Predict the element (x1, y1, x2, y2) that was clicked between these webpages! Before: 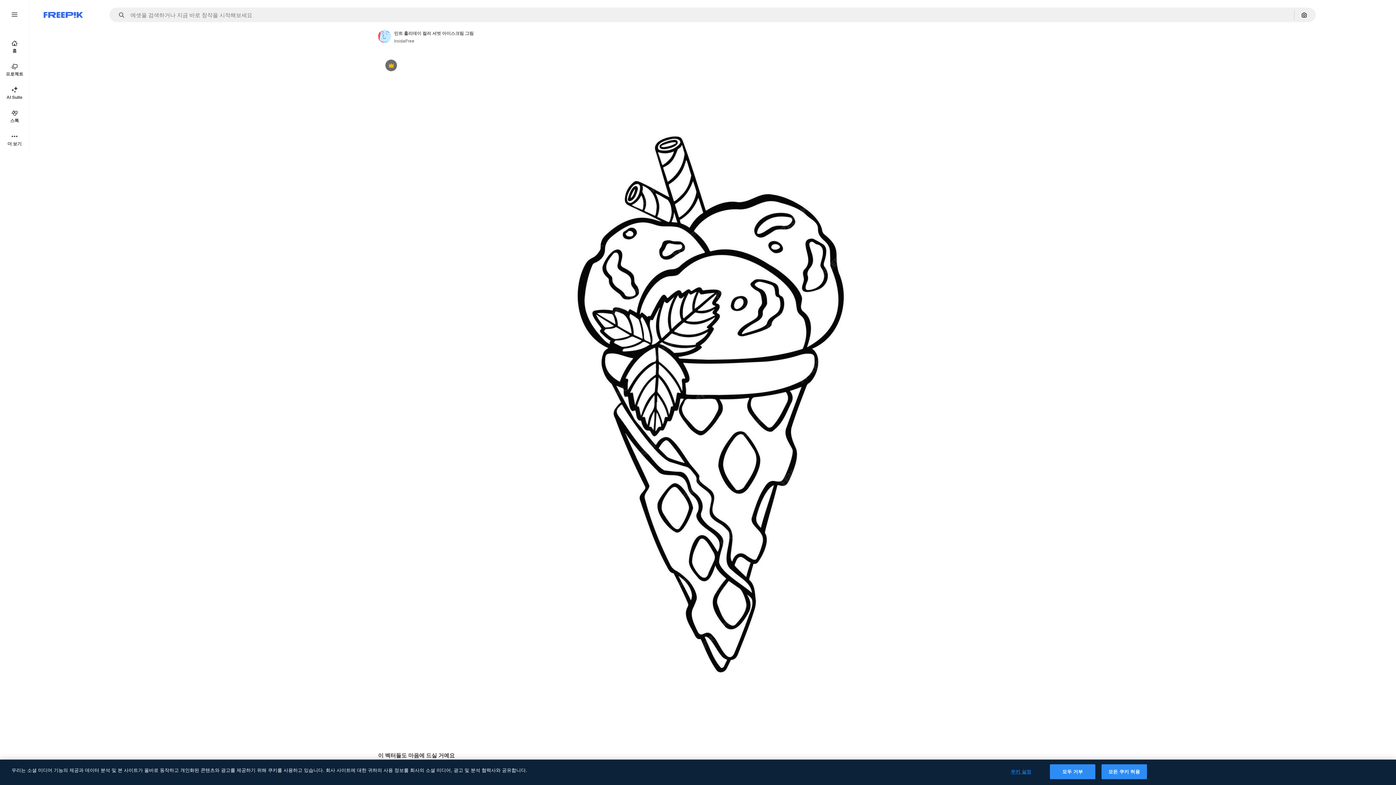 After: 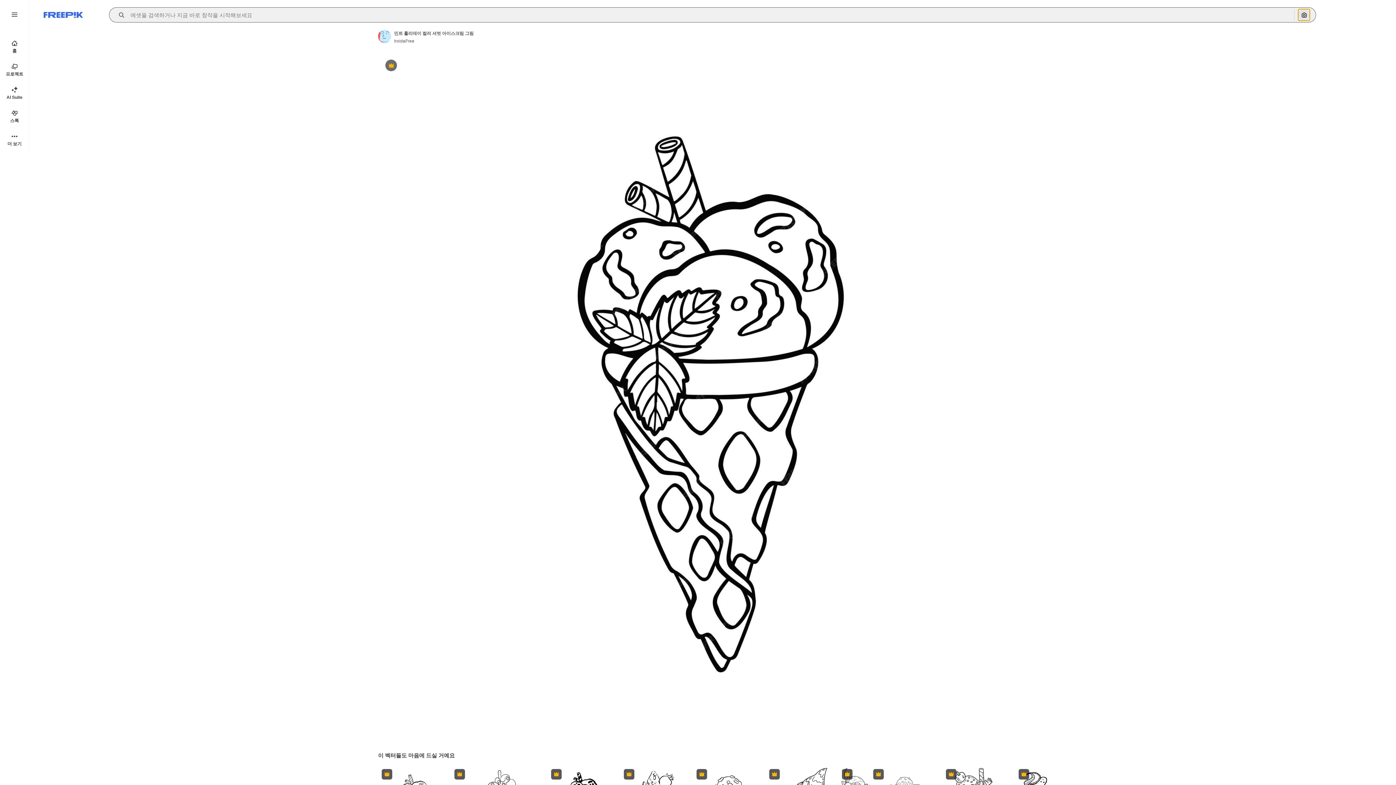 Action: label: 이미지로 검색 bbox: (1298, 9, 1310, 20)